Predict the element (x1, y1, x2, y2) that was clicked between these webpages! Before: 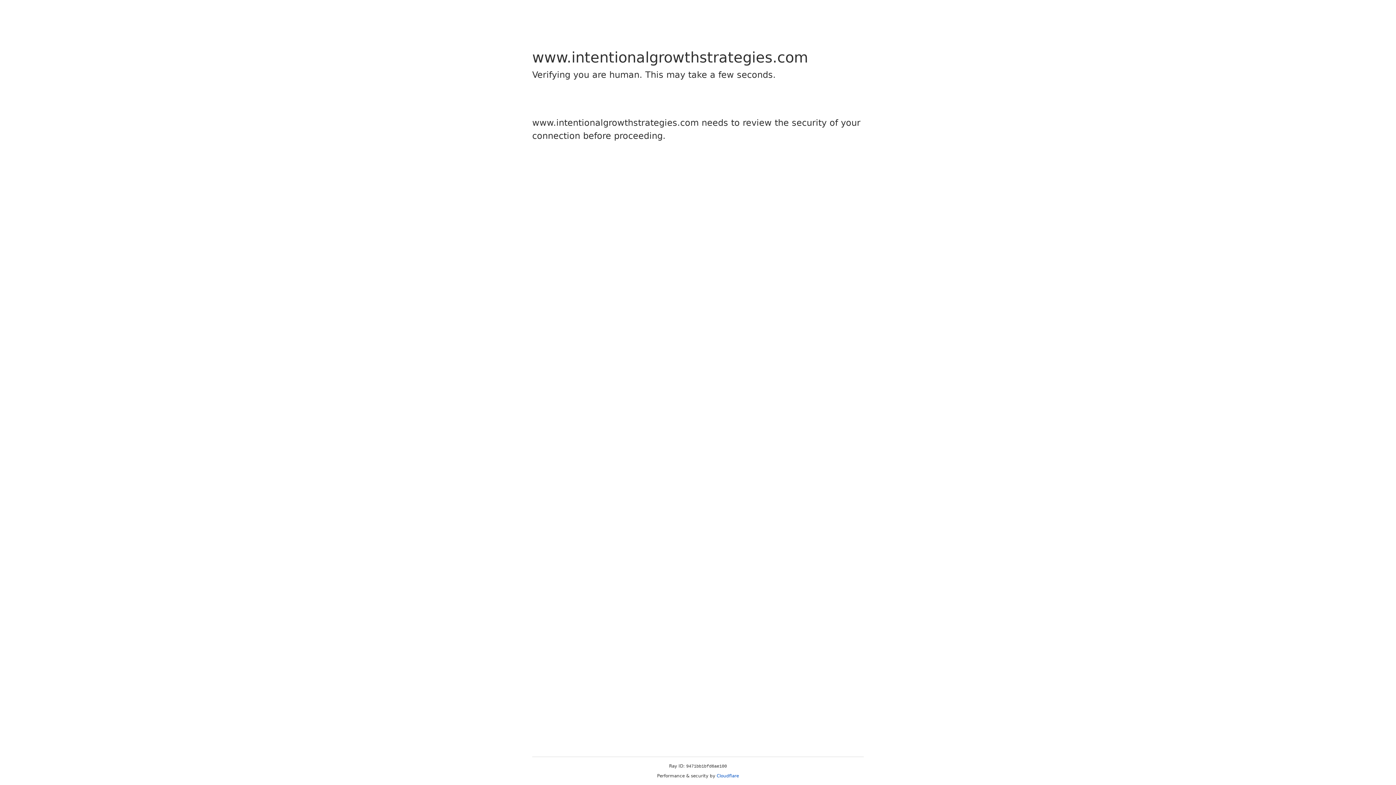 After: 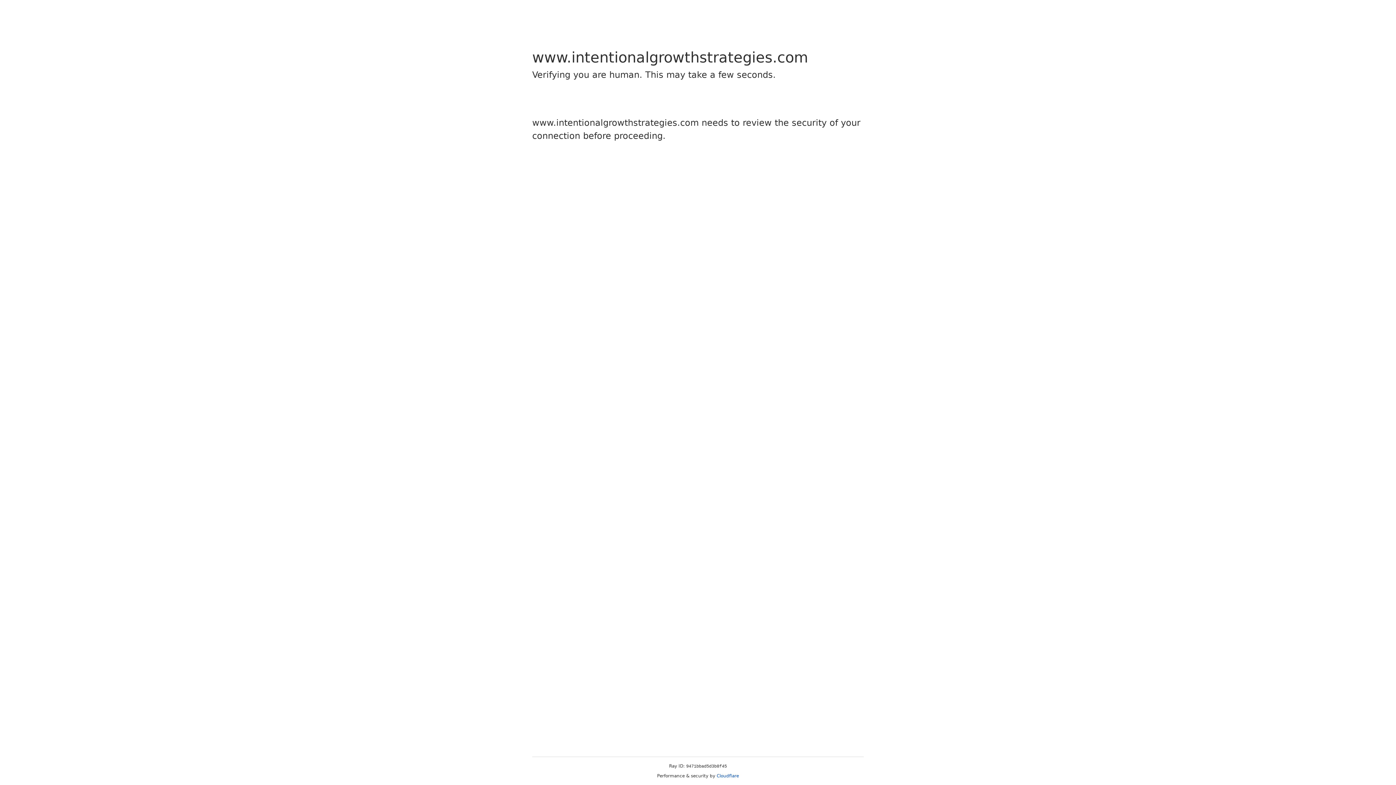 Action: label: Cloudflare bbox: (716, 773, 739, 778)